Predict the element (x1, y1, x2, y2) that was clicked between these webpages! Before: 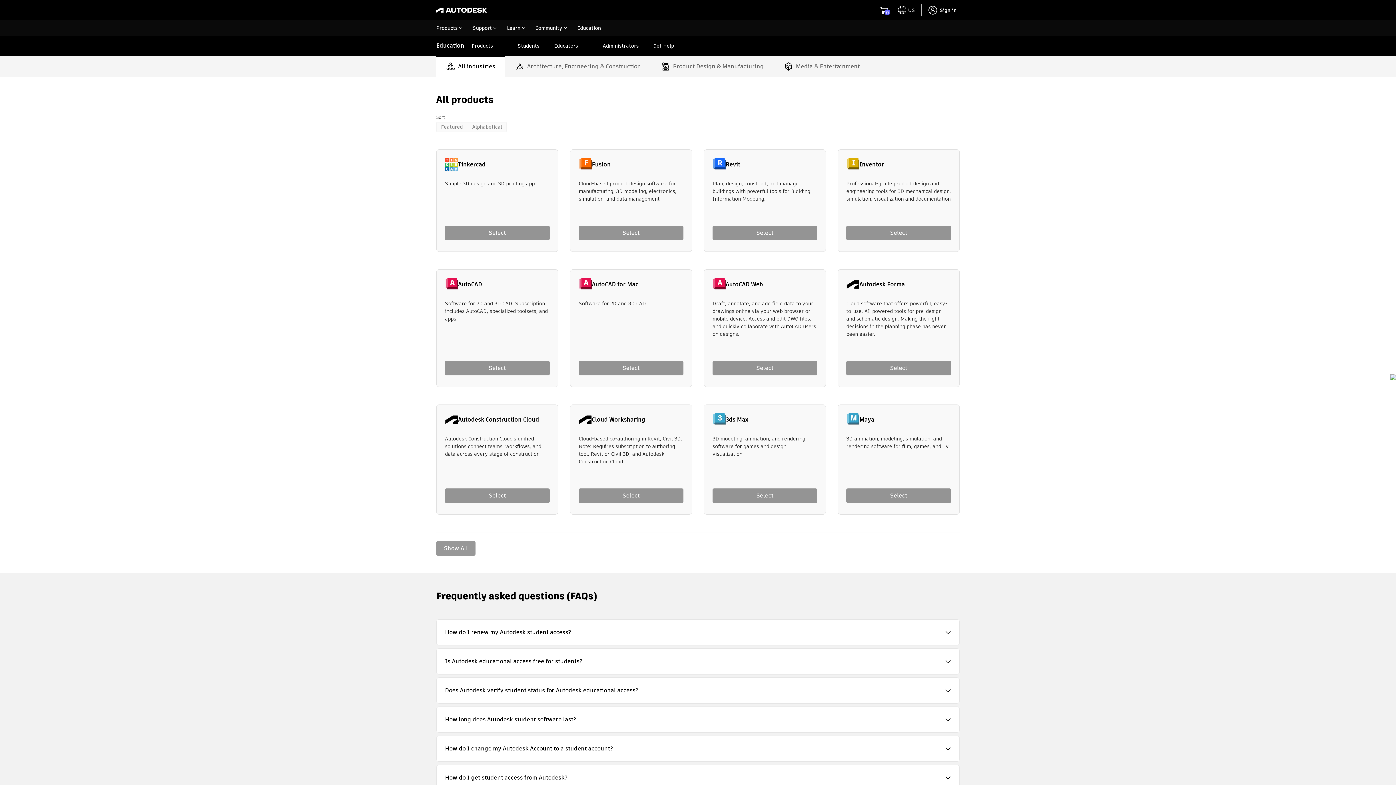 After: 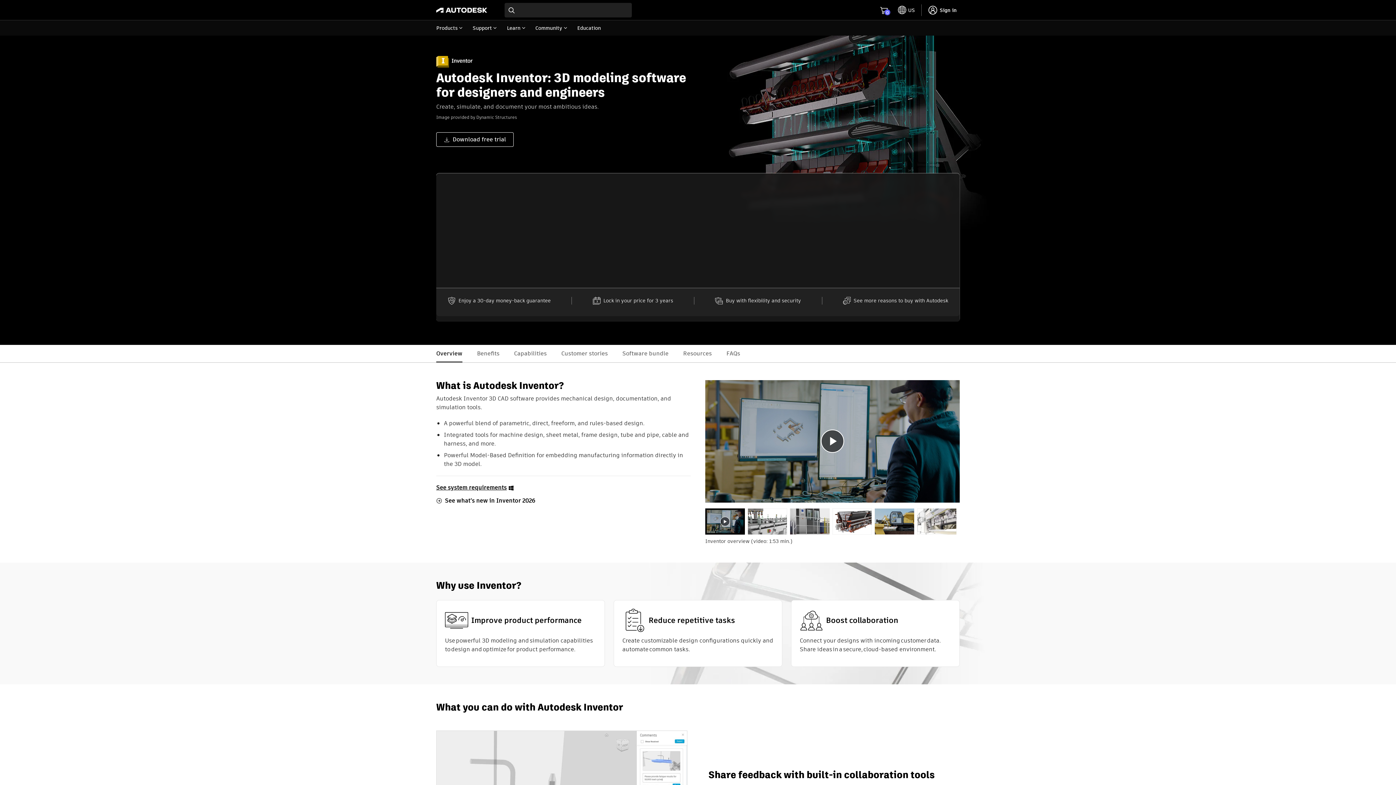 Action: label: Inventor bbox: (846, 158, 951, 180)